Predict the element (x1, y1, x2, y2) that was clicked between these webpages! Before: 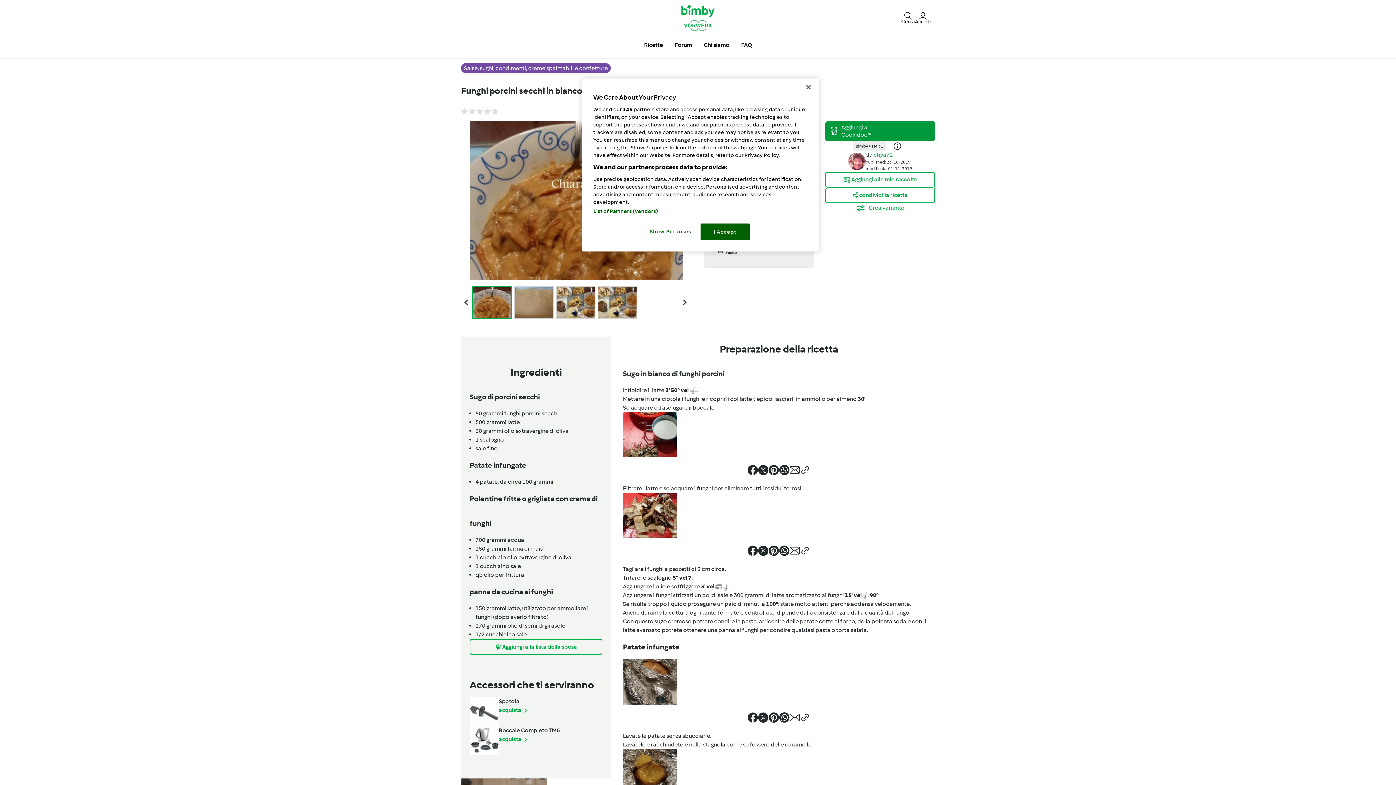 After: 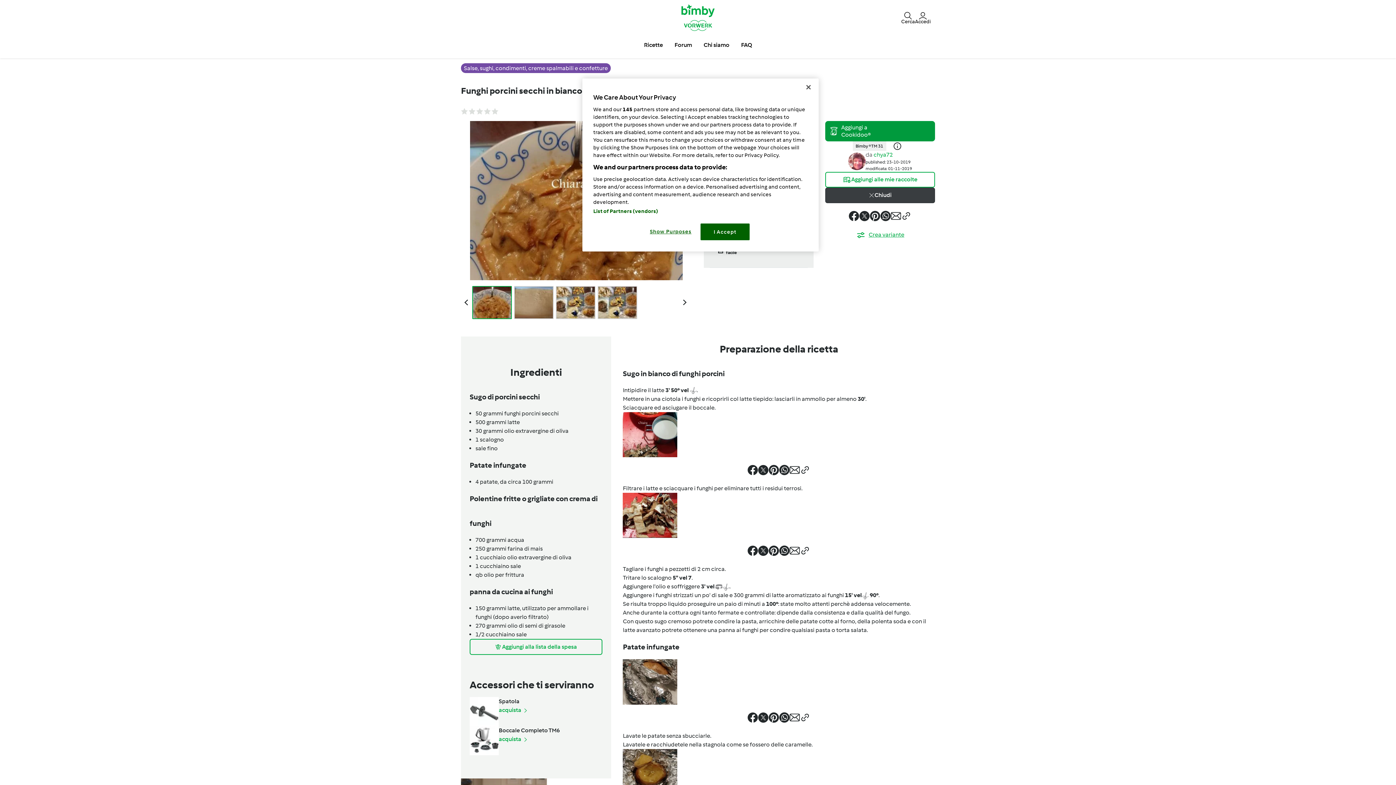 Action: bbox: (825, 187, 935, 203) label: condividi la ricetta